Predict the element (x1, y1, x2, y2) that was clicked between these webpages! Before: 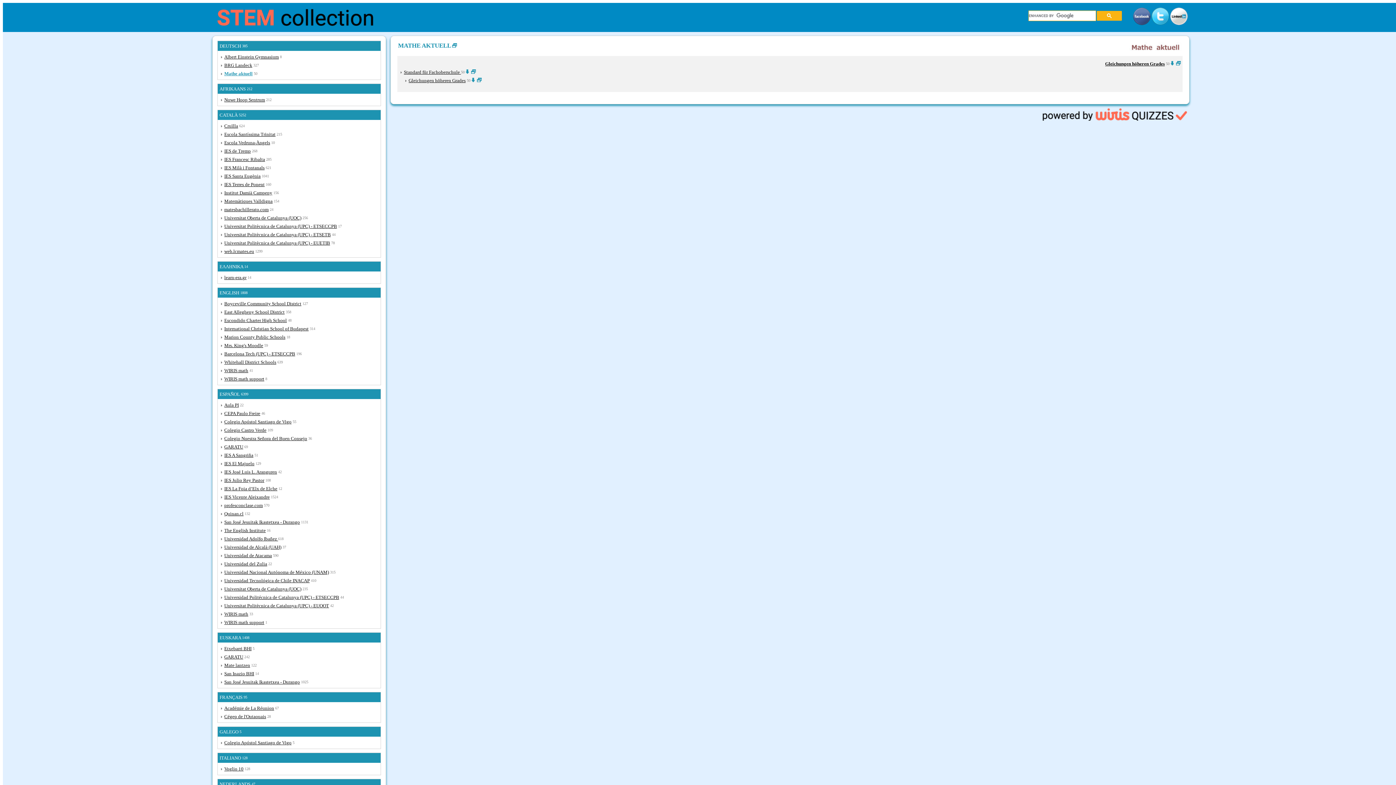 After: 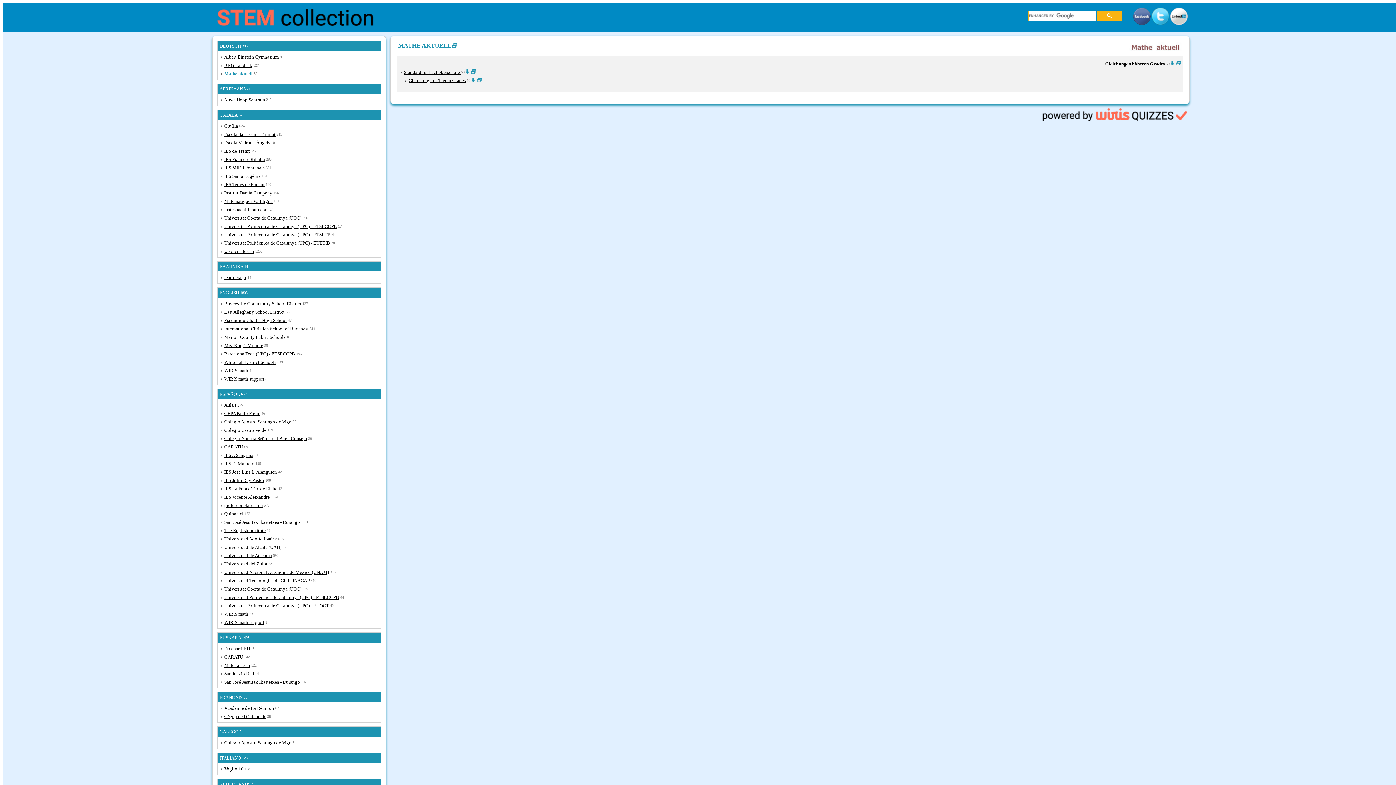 Action: bbox: (224, 70, 252, 76) label: Mathe aktuell